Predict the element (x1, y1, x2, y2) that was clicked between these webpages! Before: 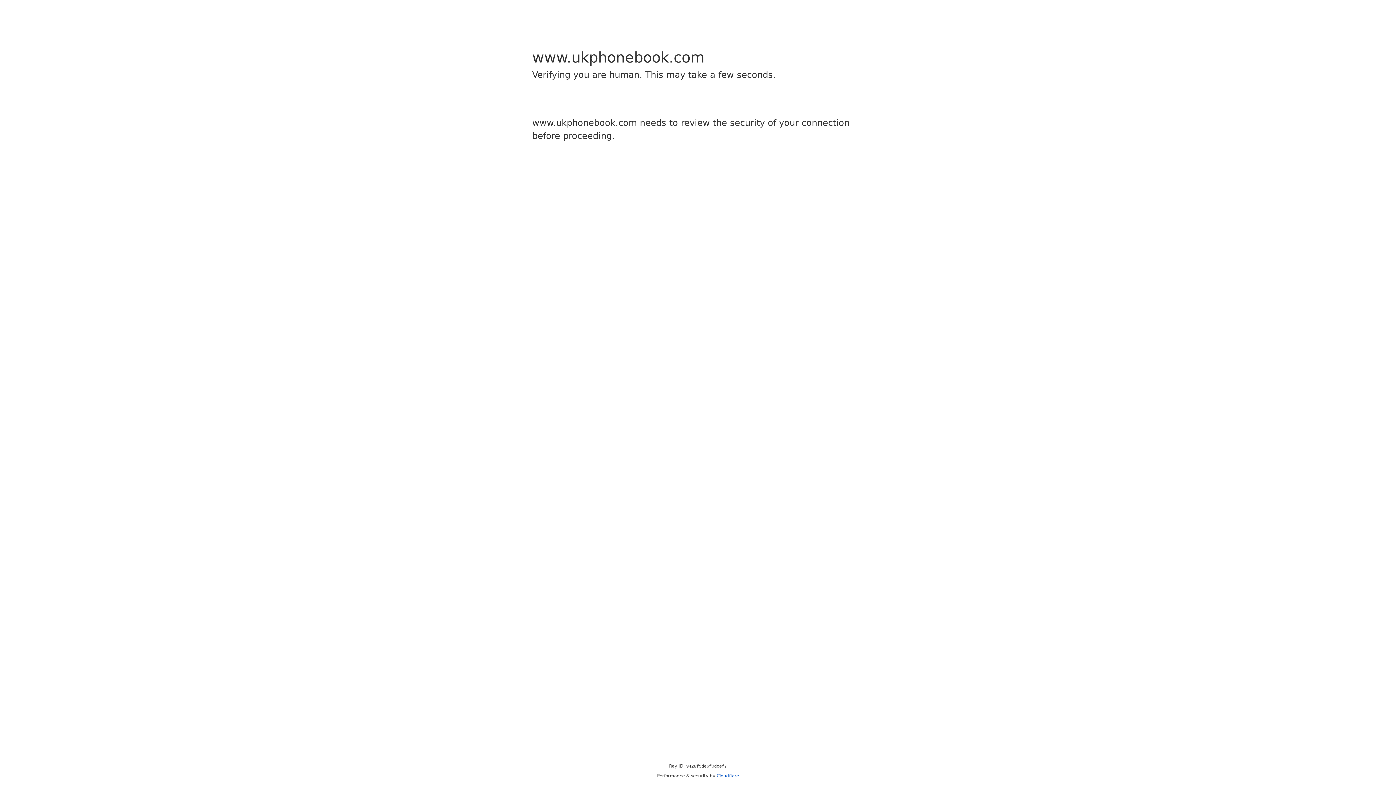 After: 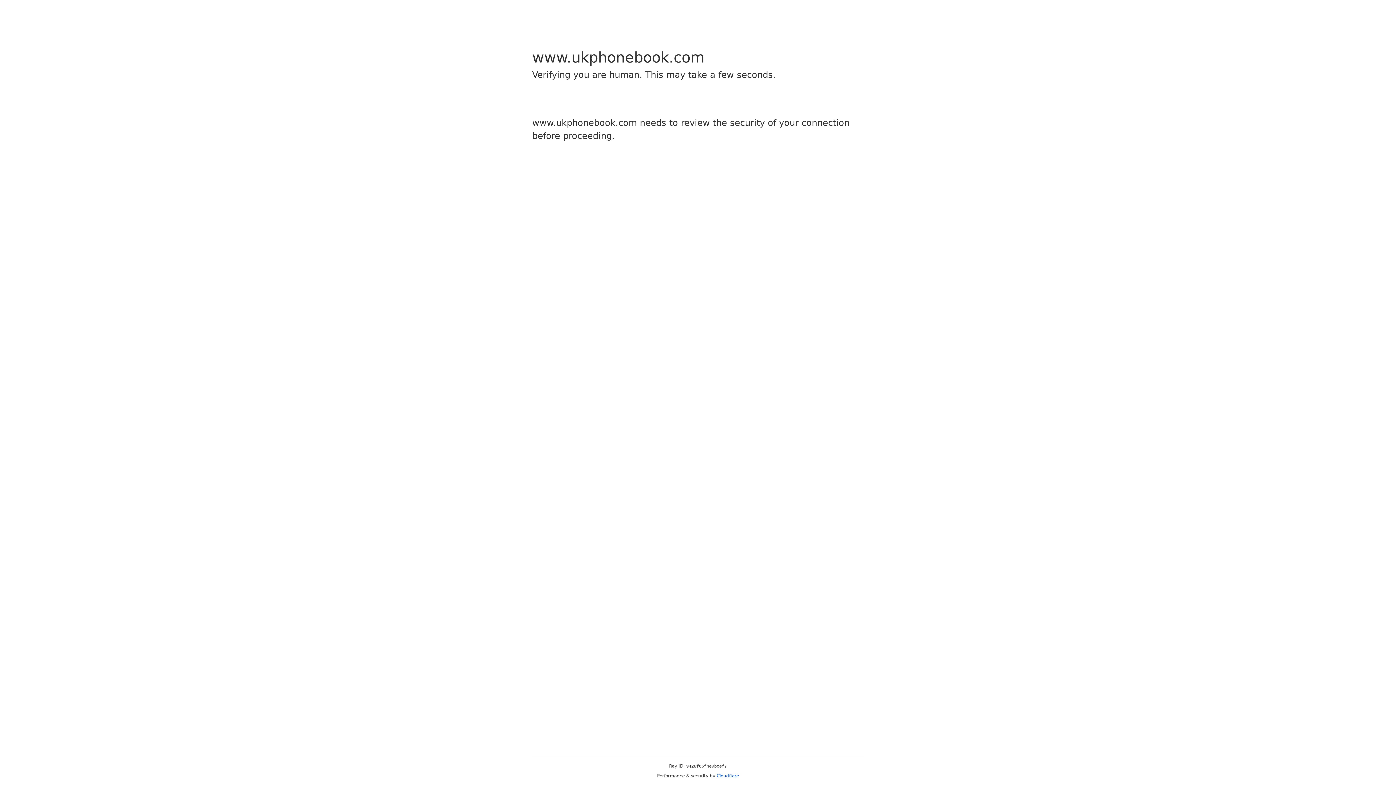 Action: label: Cloudflare bbox: (716, 773, 739, 778)